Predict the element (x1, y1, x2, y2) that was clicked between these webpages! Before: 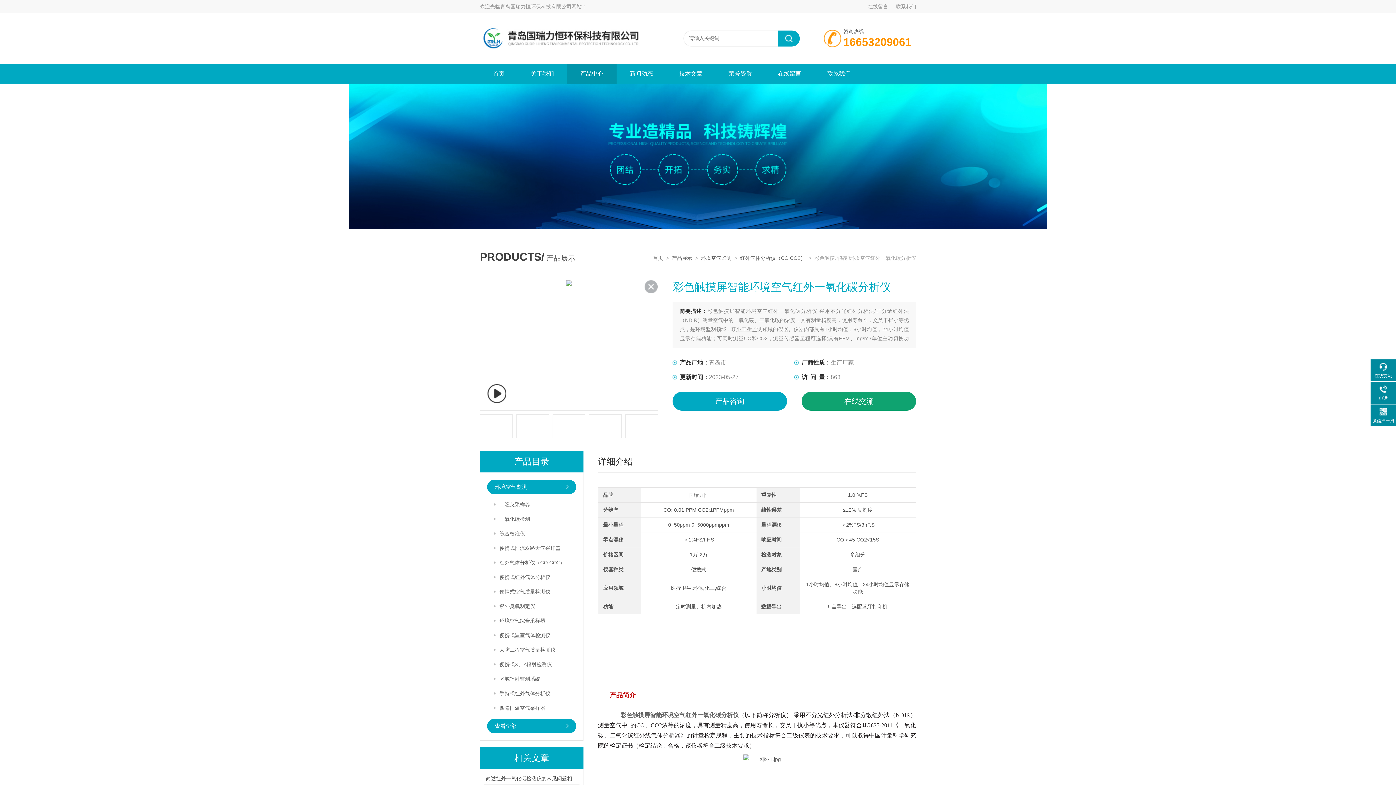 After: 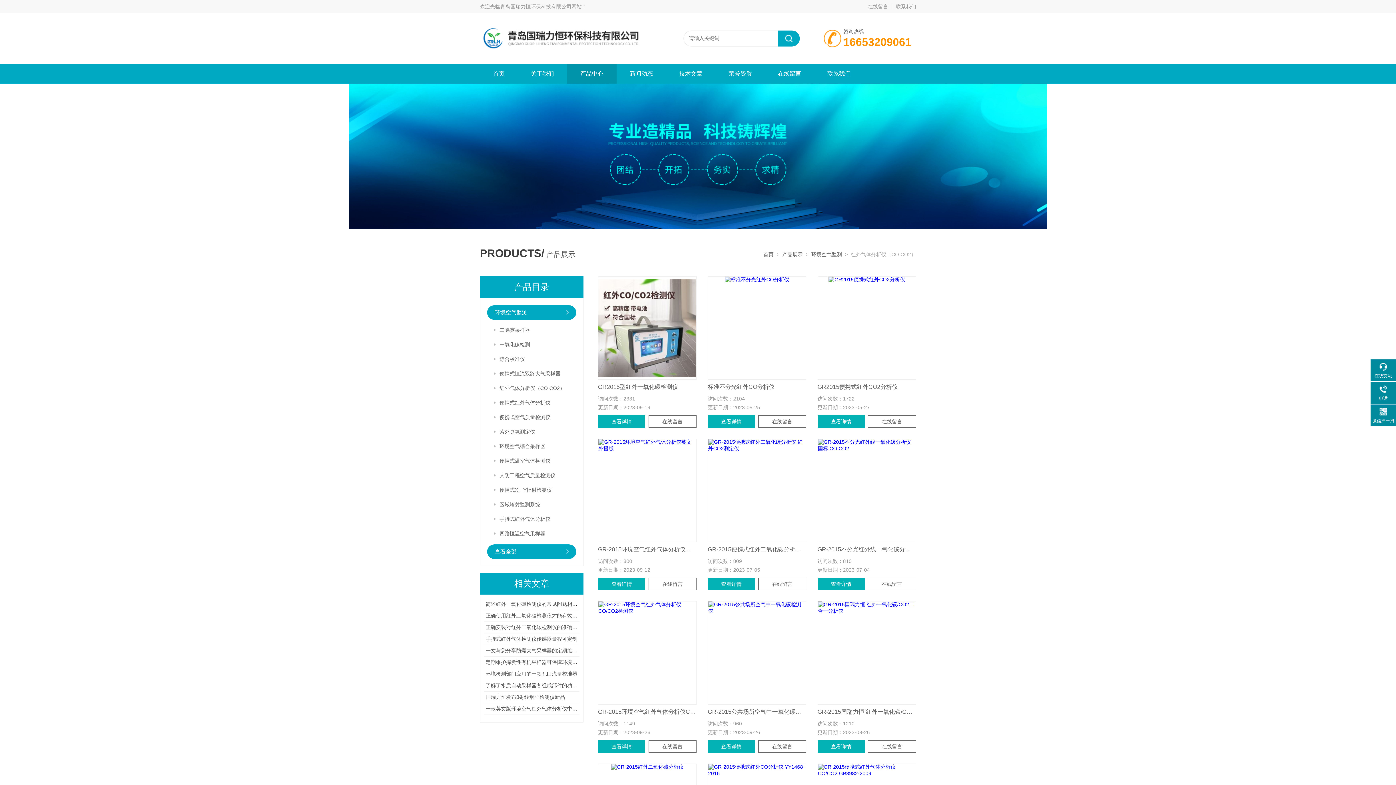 Action: bbox: (740, 255, 805, 261) label: 红外气体分析仪（CO CO2）